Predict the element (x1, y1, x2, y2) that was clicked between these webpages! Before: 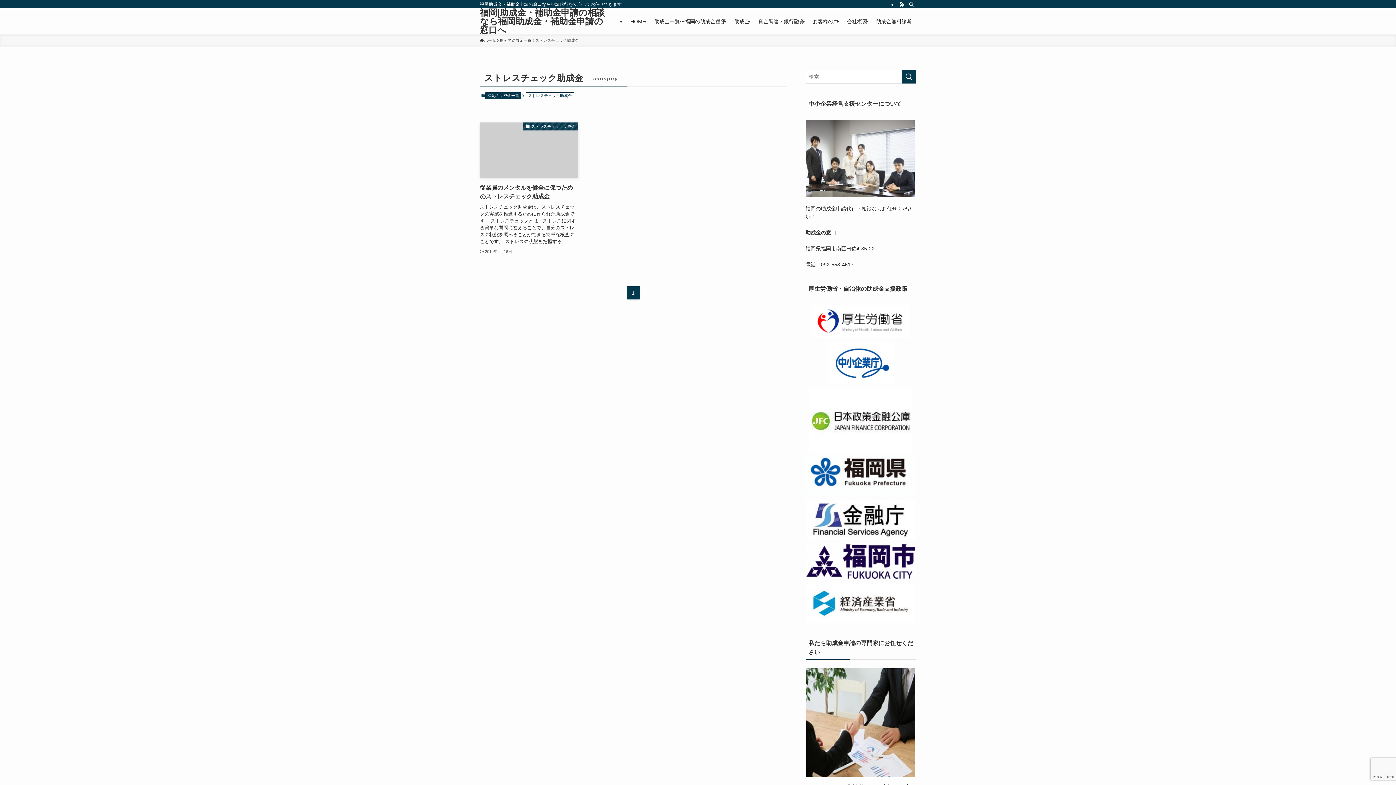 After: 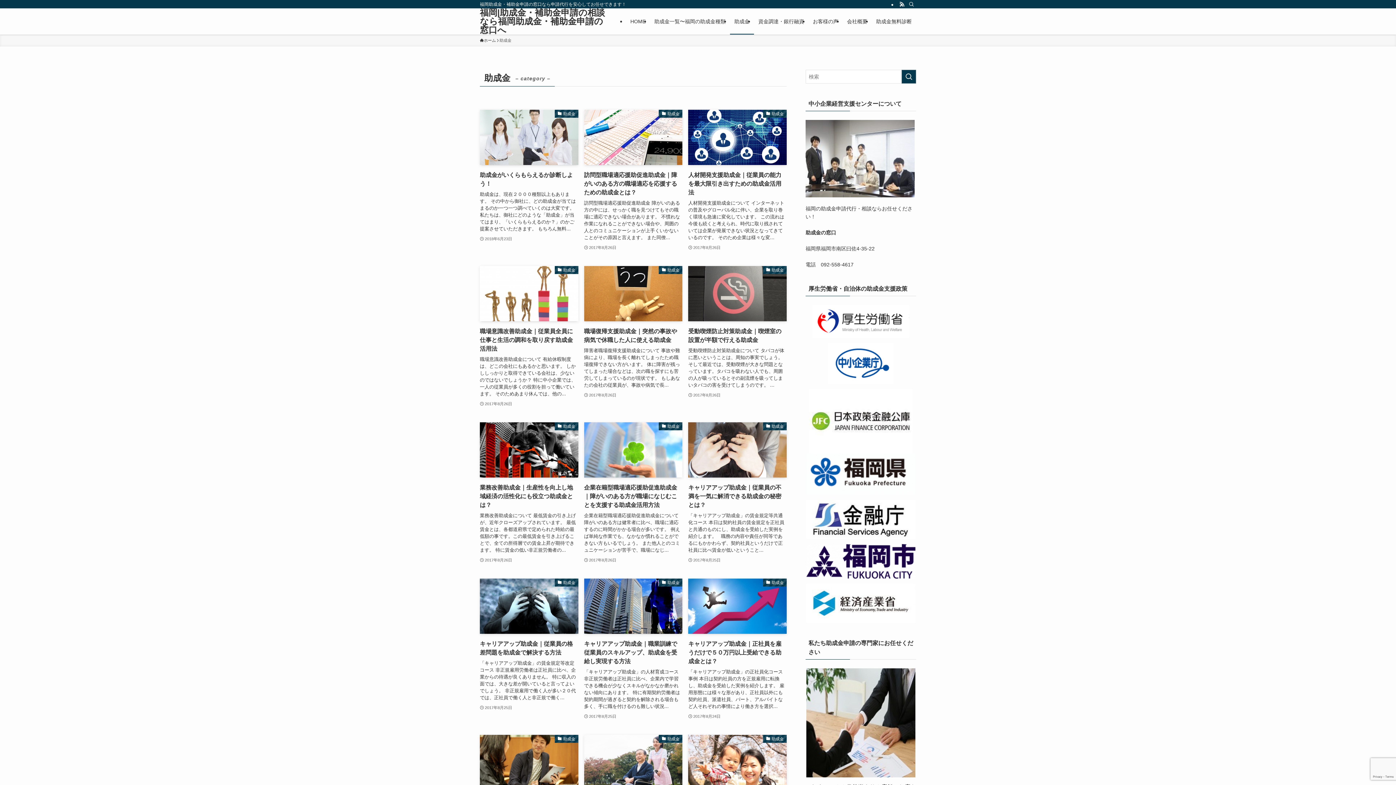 Action: bbox: (730, 8, 754, 34) label: 助成金